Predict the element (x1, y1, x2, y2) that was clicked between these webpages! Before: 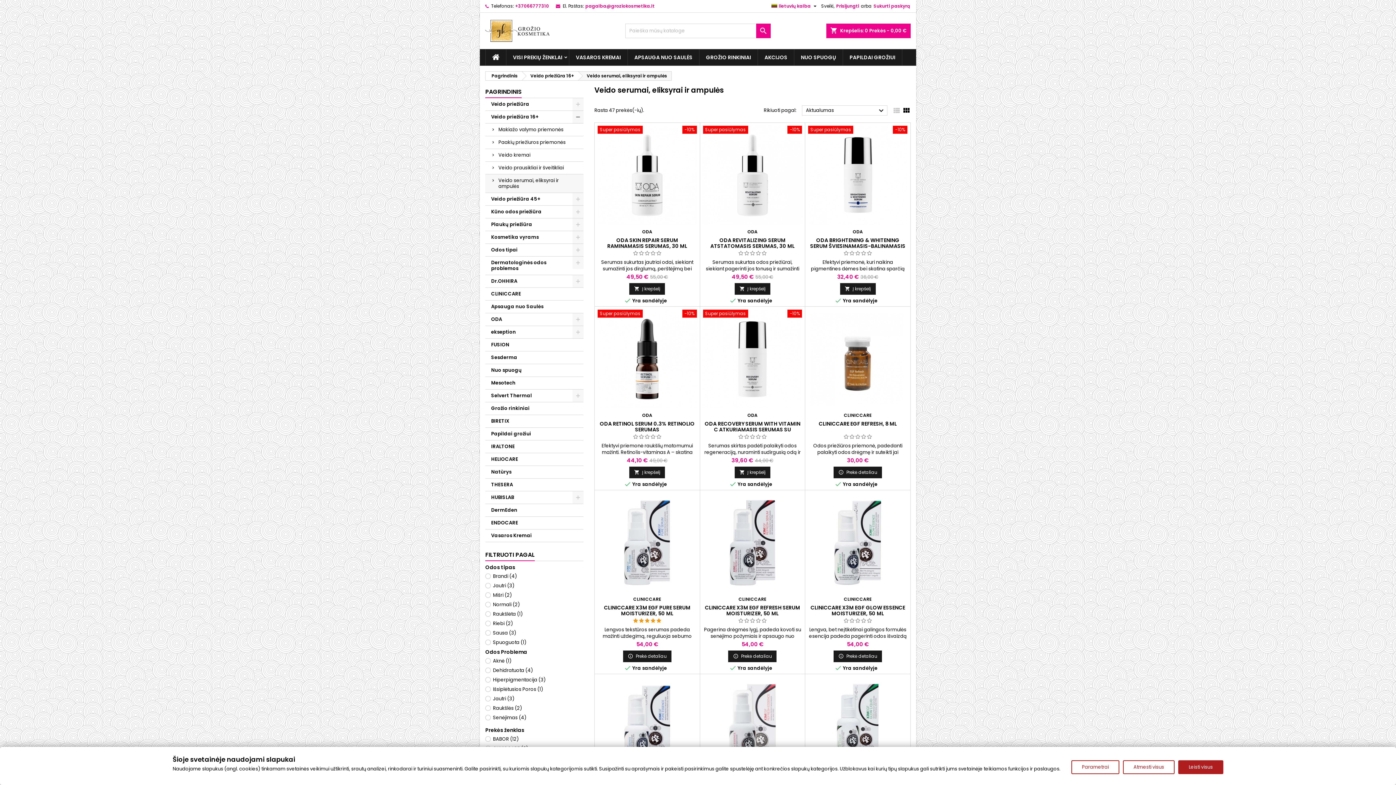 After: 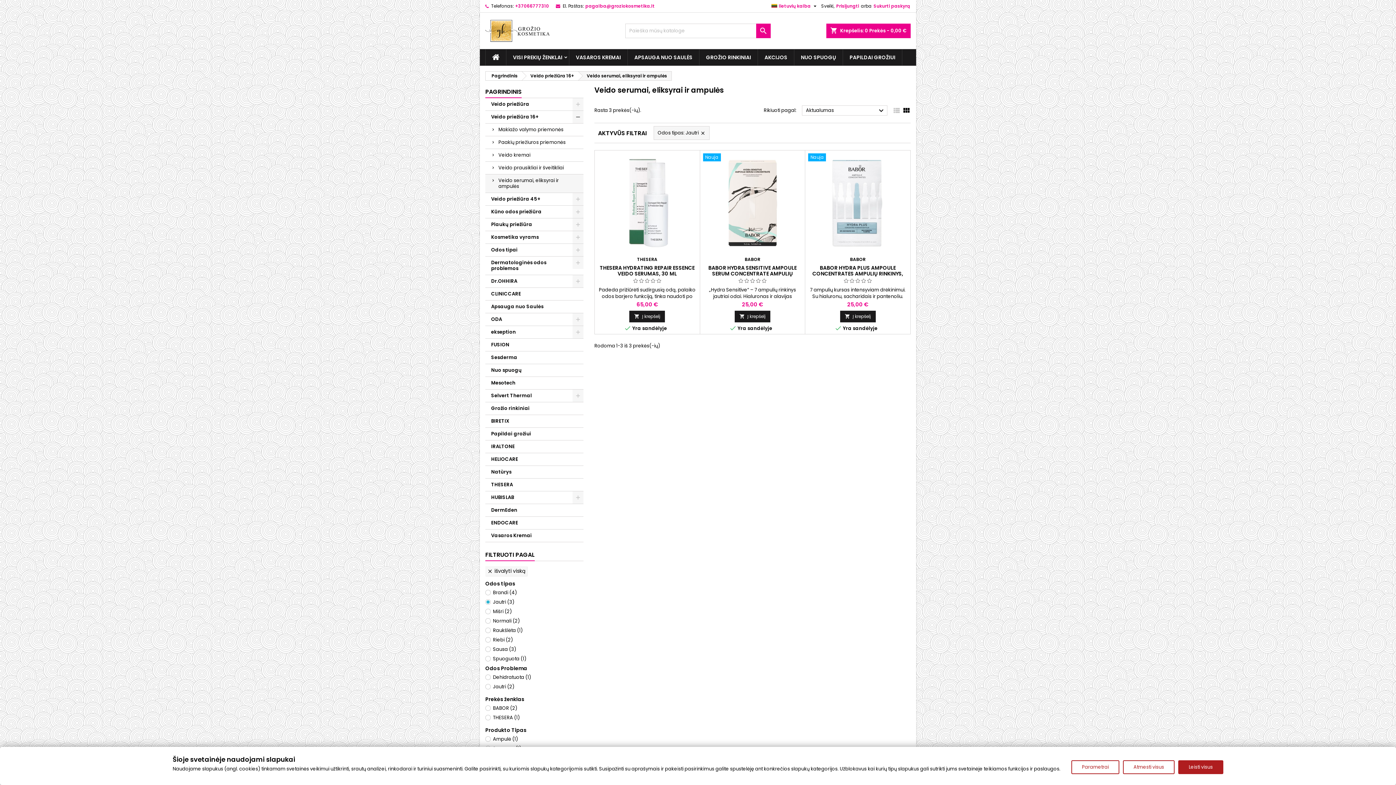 Action: bbox: (493, 582, 514, 589) label: Jautri (3)